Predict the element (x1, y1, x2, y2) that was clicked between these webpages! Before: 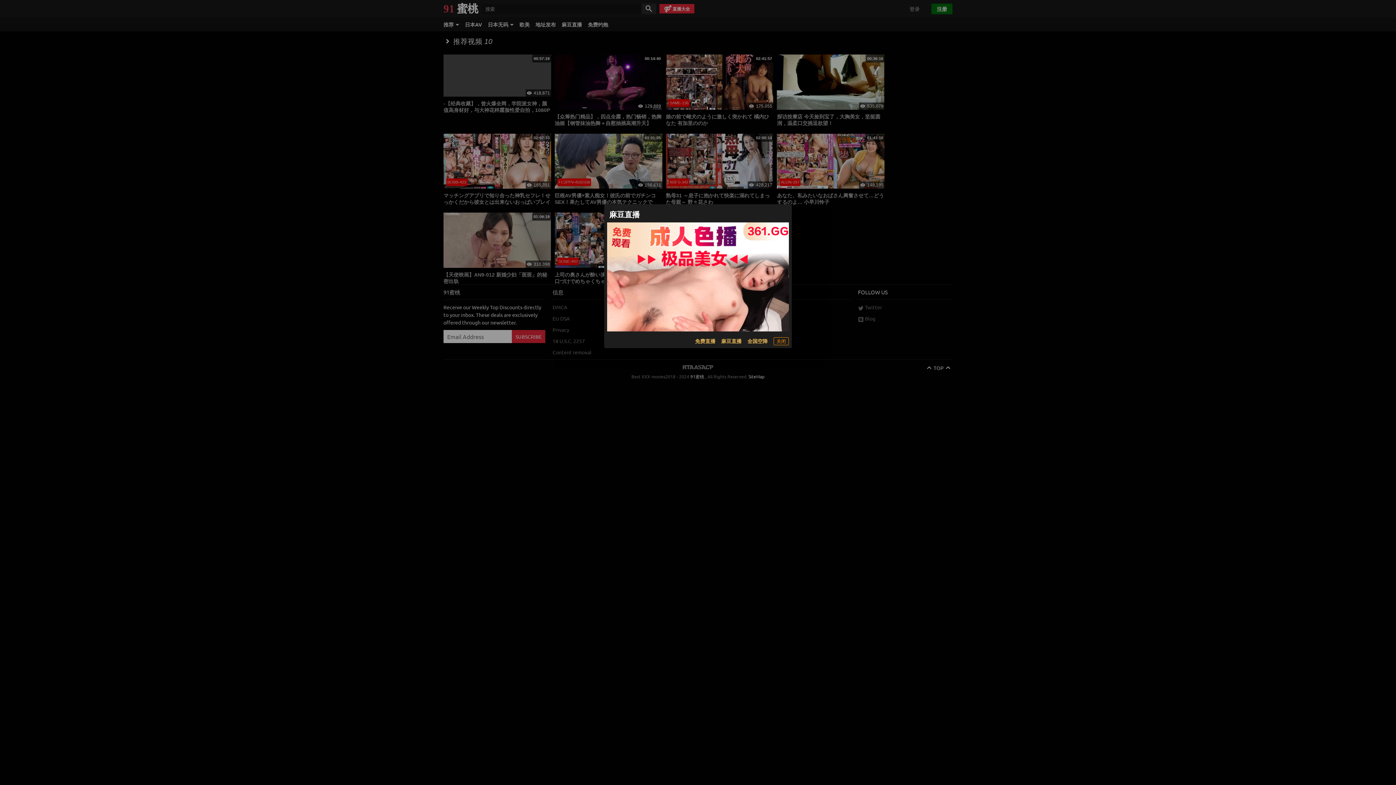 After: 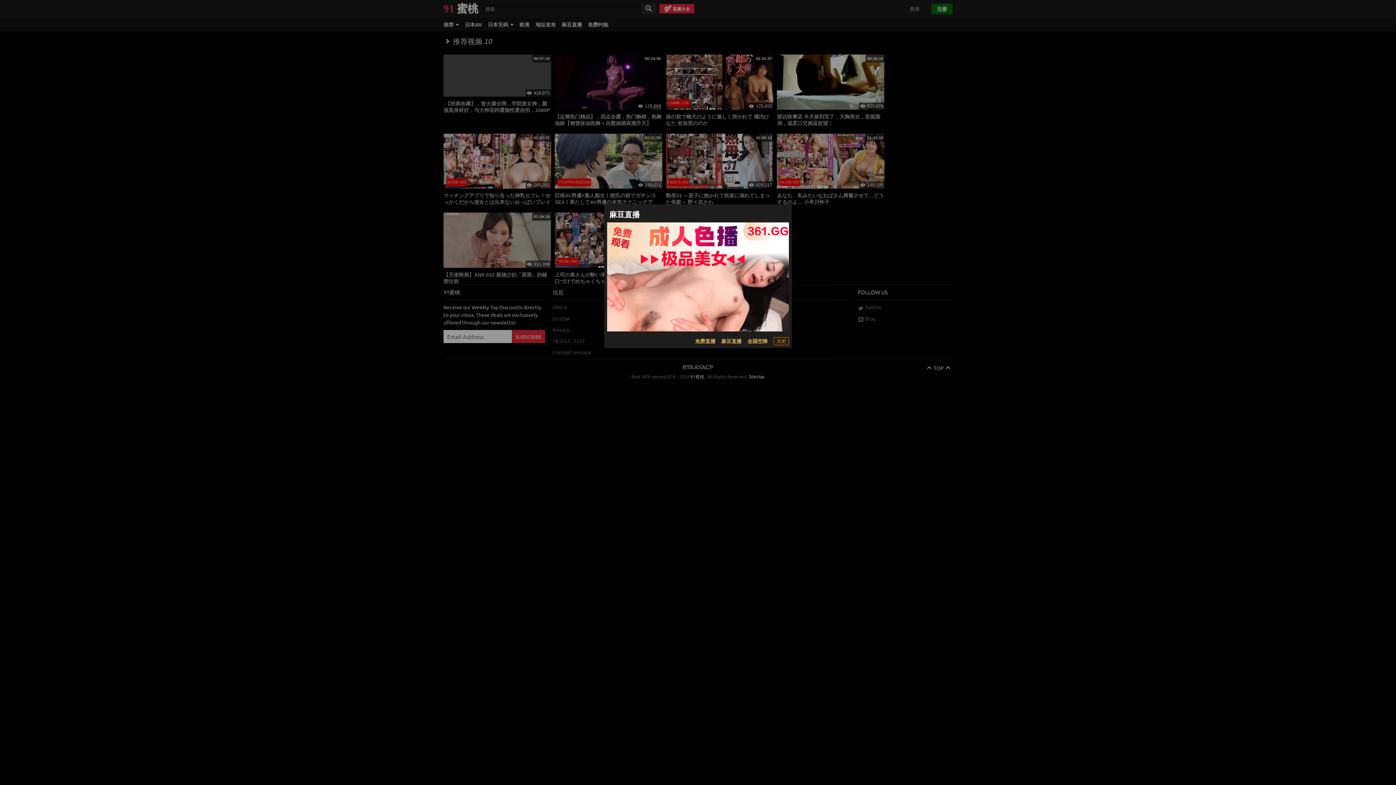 Action: bbox: (607, 222, 789, 331)